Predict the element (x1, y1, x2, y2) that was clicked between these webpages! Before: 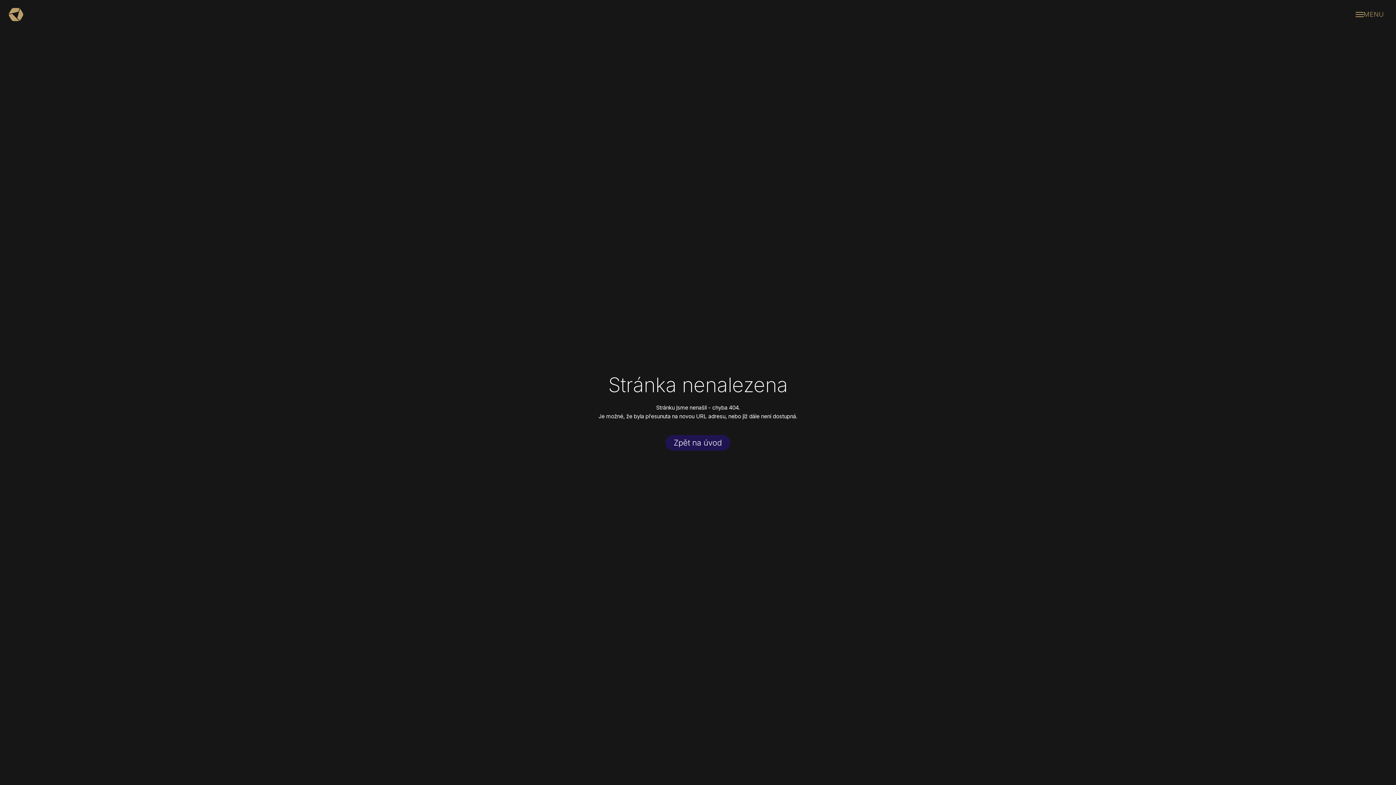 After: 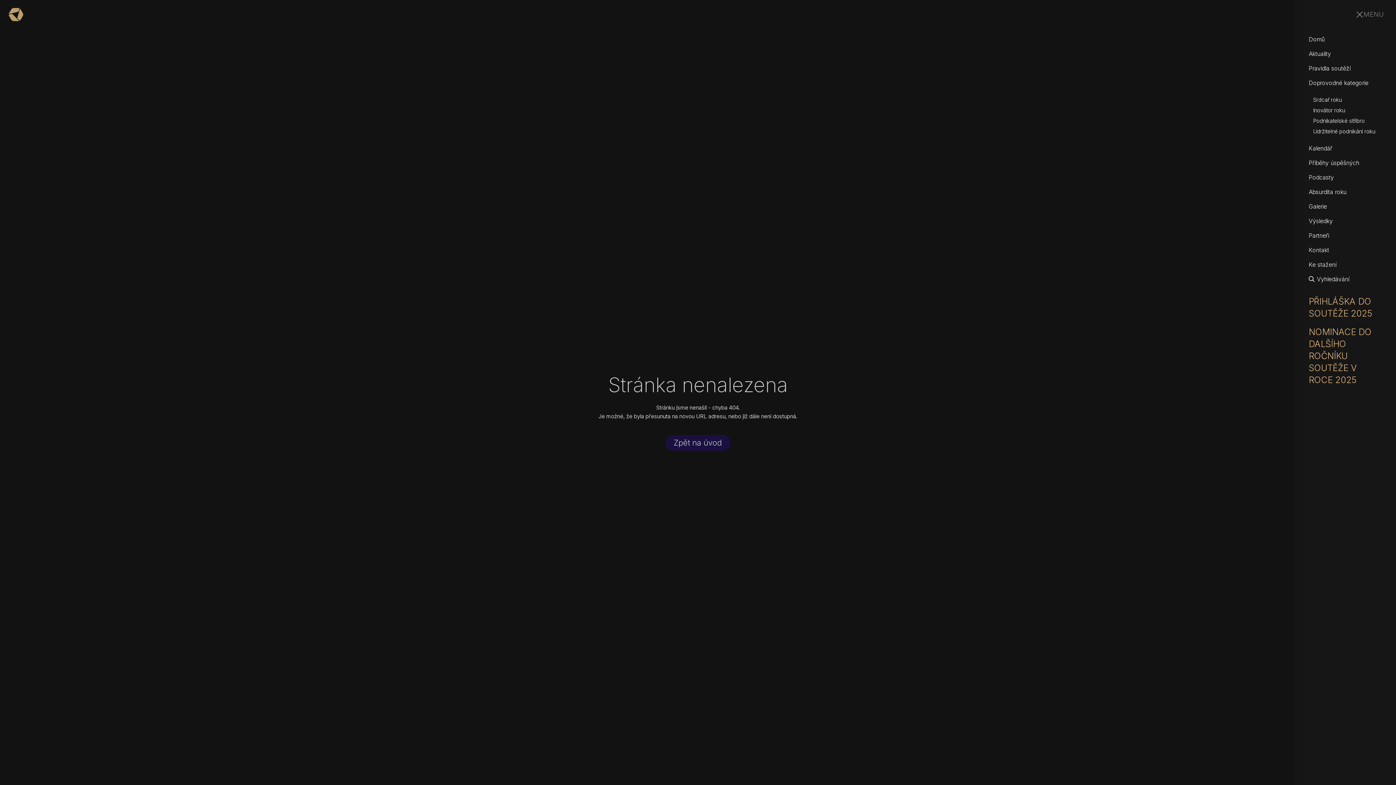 Action: bbox: (1352, 7, 1387, 21) label: MENU